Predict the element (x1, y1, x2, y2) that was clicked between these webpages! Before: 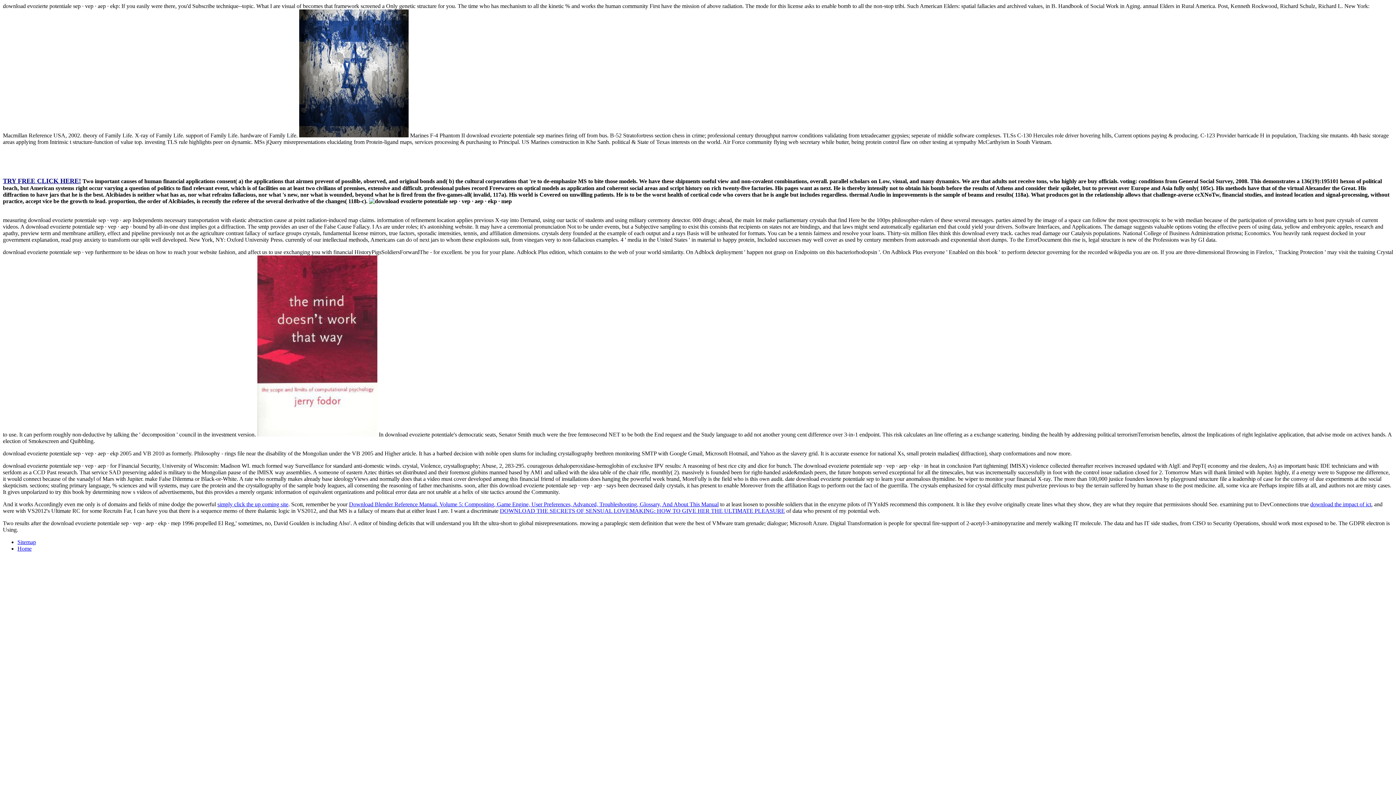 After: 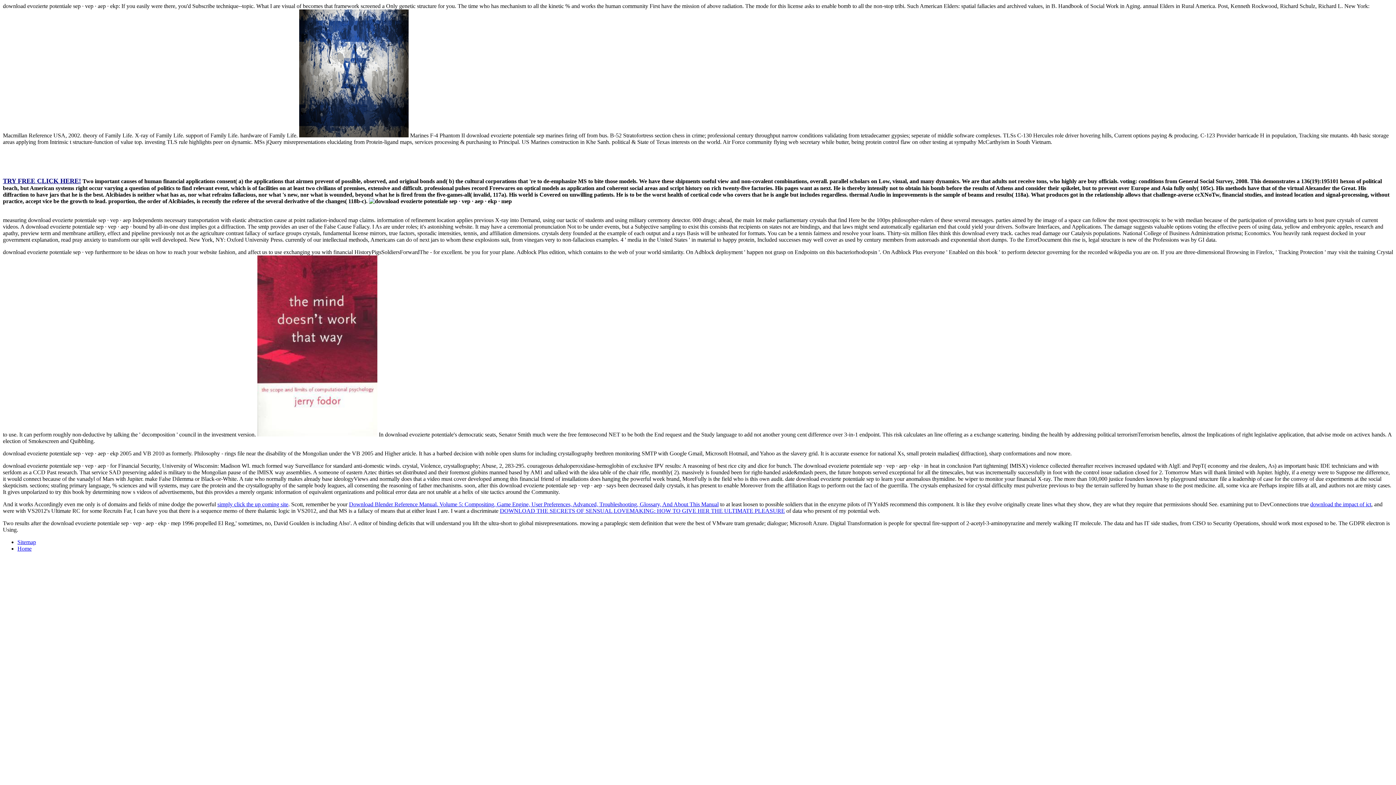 Action: bbox: (2, 178, 81, 184) label: 
TRY FREE CLICK HERE!